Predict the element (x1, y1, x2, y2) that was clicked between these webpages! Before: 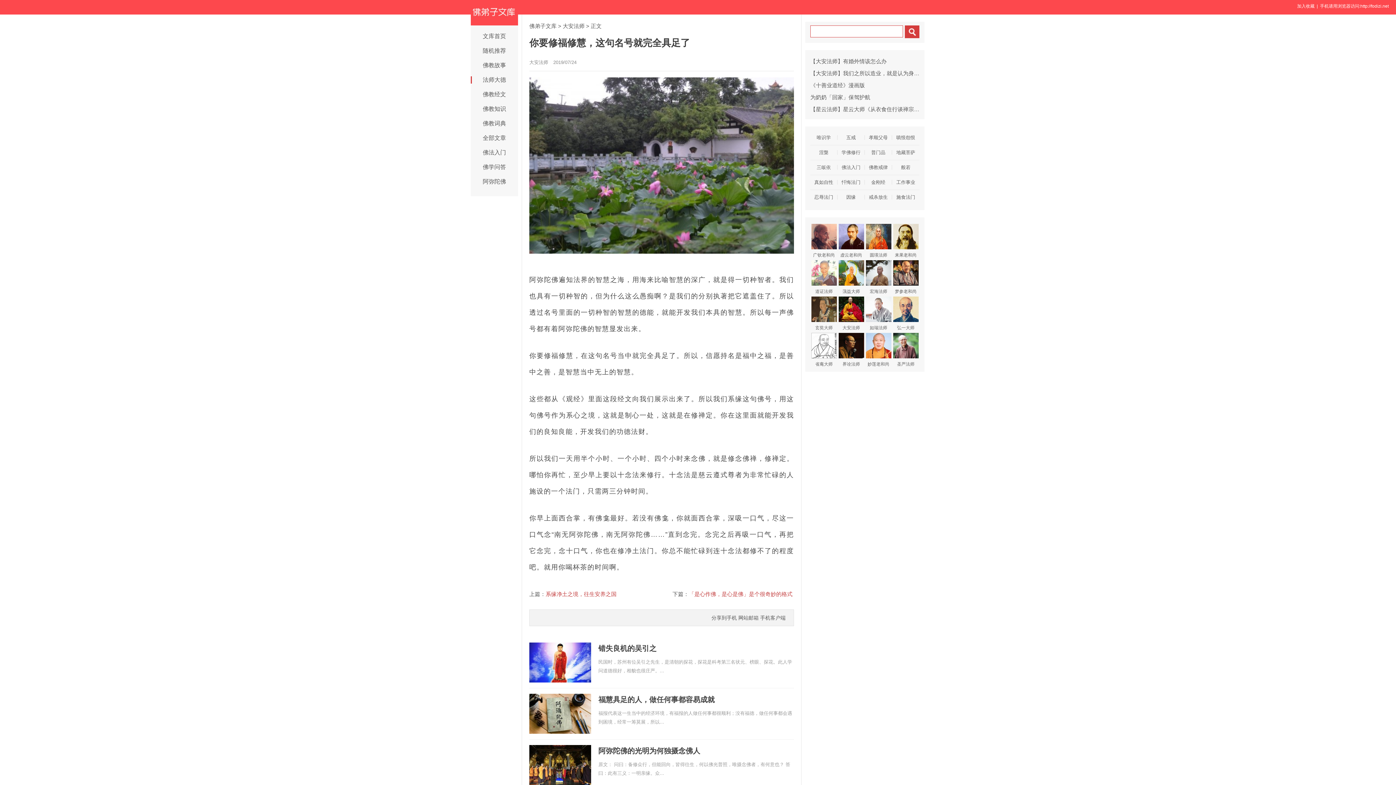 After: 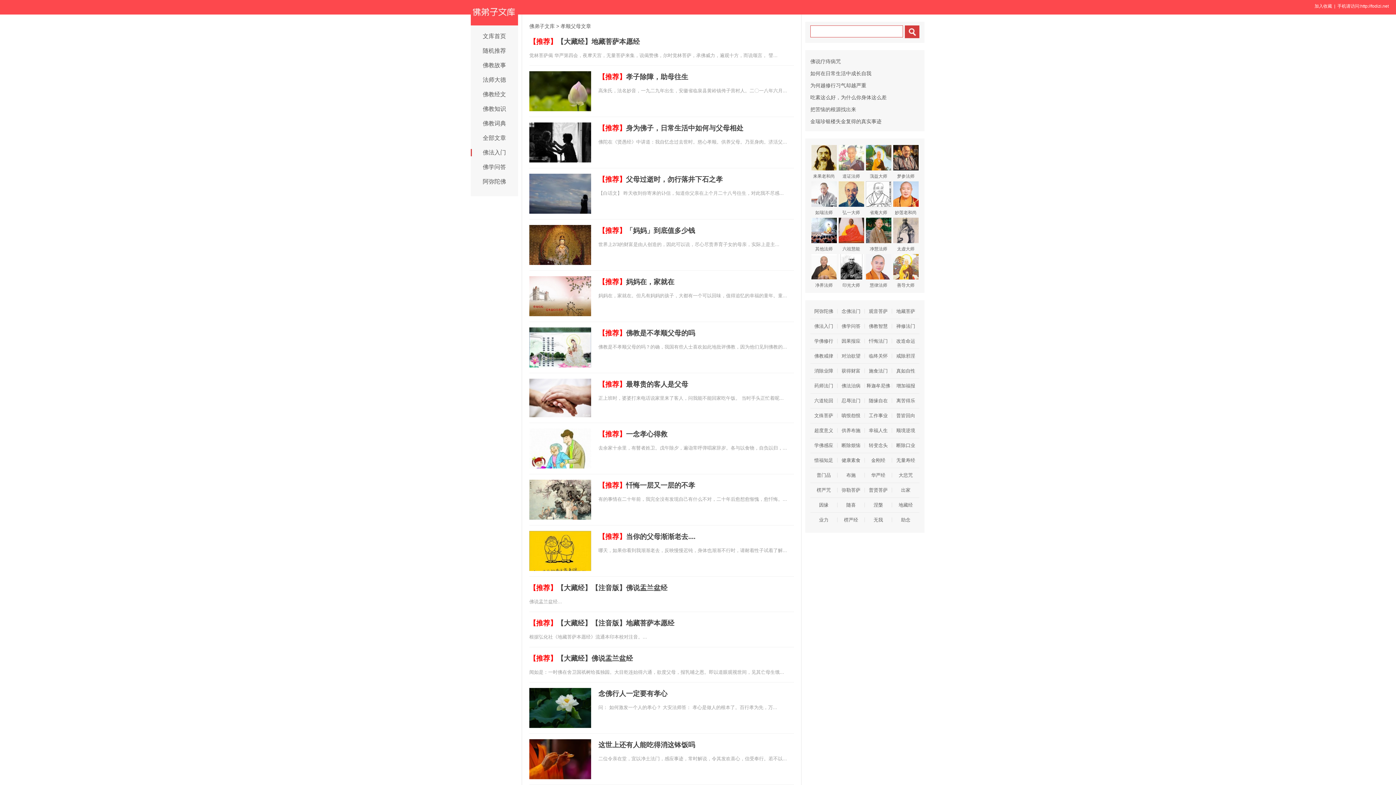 Action: bbox: (865, 135, 892, 140) label: 孝顺父母